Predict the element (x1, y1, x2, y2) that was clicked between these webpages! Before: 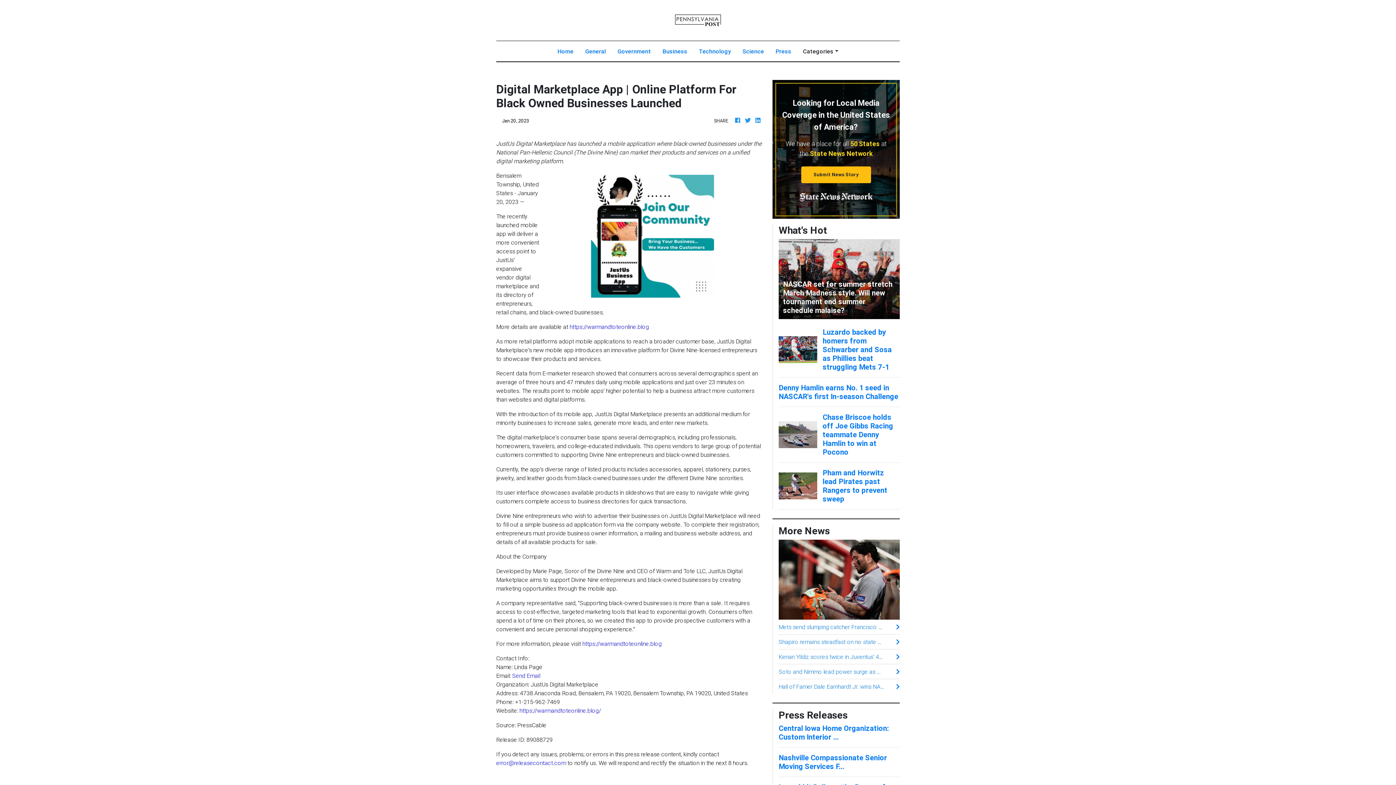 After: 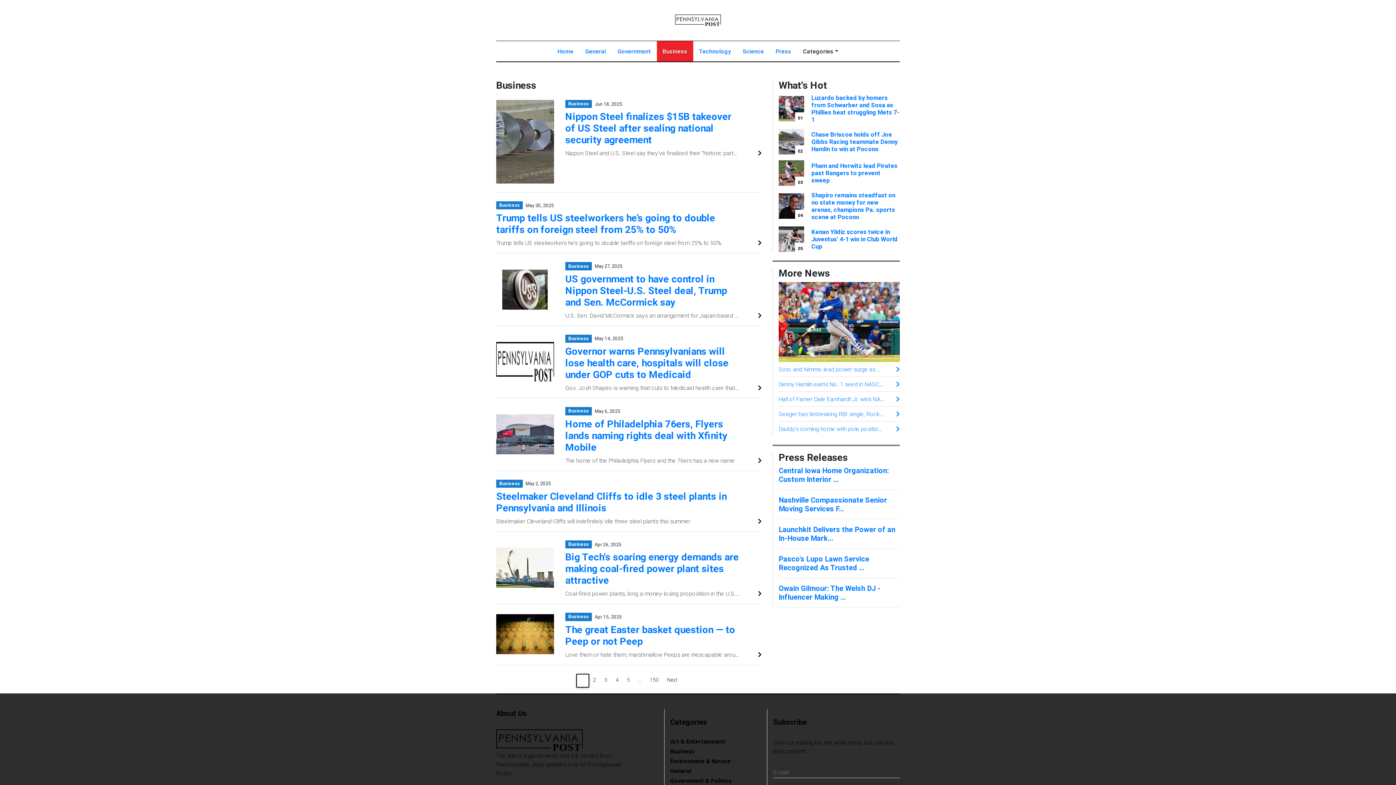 Action: label: Business bbox: (656, 41, 693, 61)